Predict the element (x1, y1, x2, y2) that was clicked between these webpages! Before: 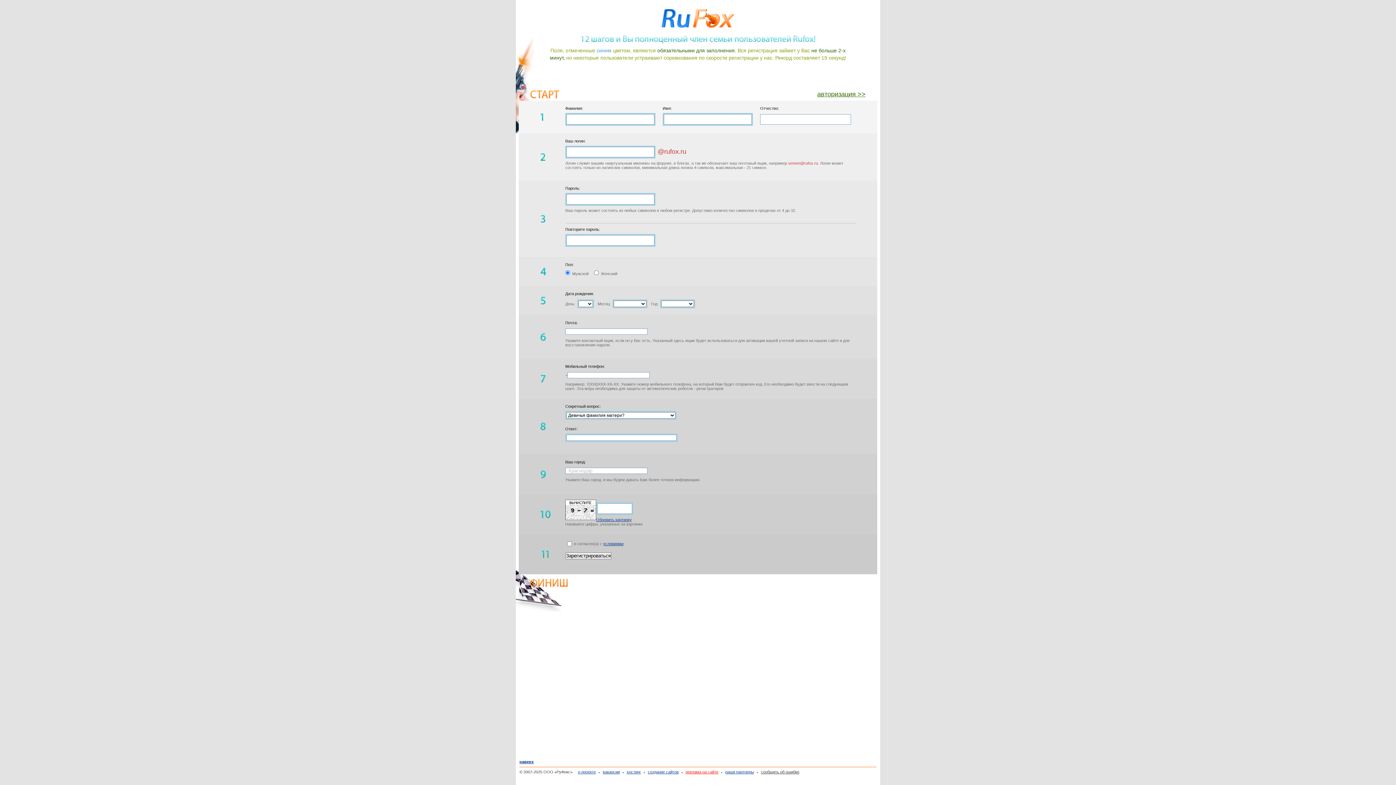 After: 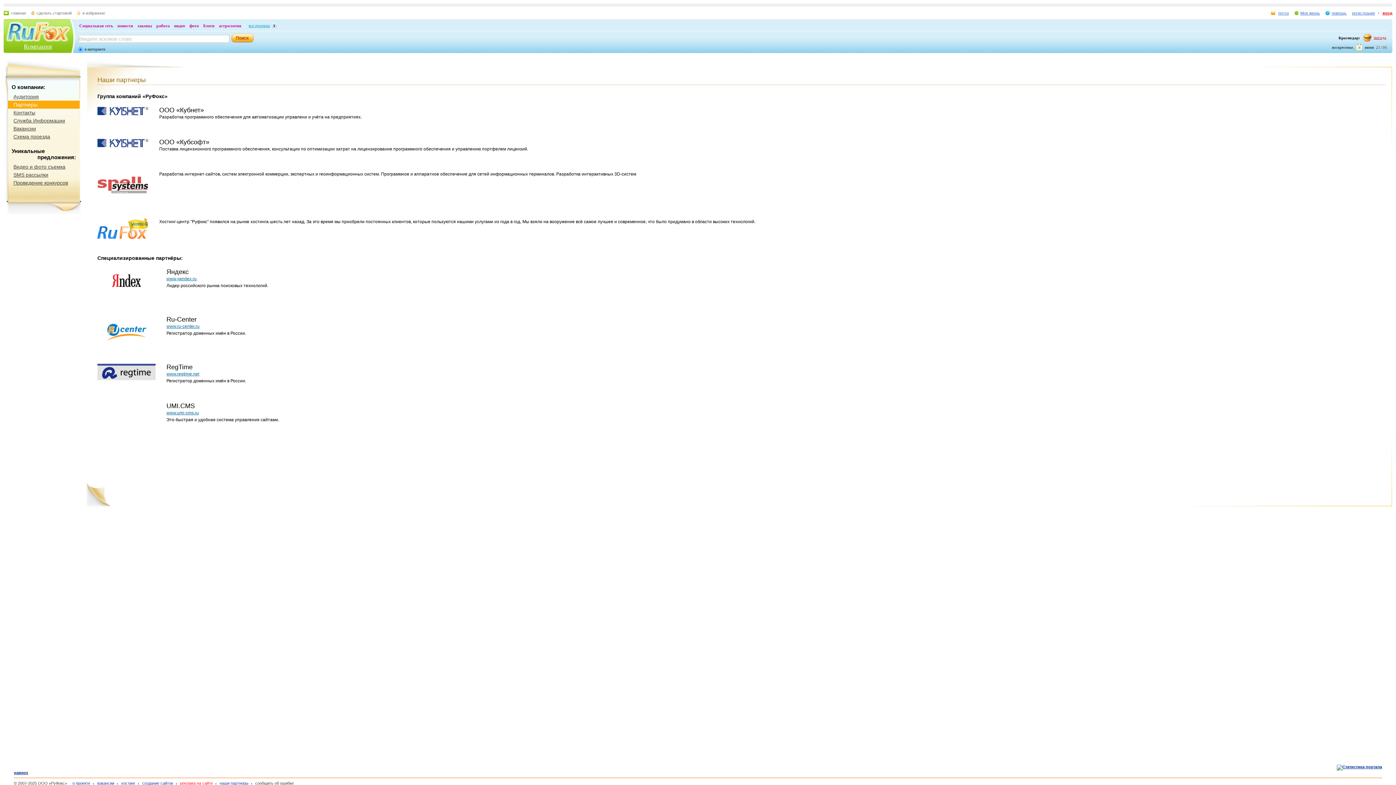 Action: bbox: (721, 770, 754, 774) label: наши партнеры